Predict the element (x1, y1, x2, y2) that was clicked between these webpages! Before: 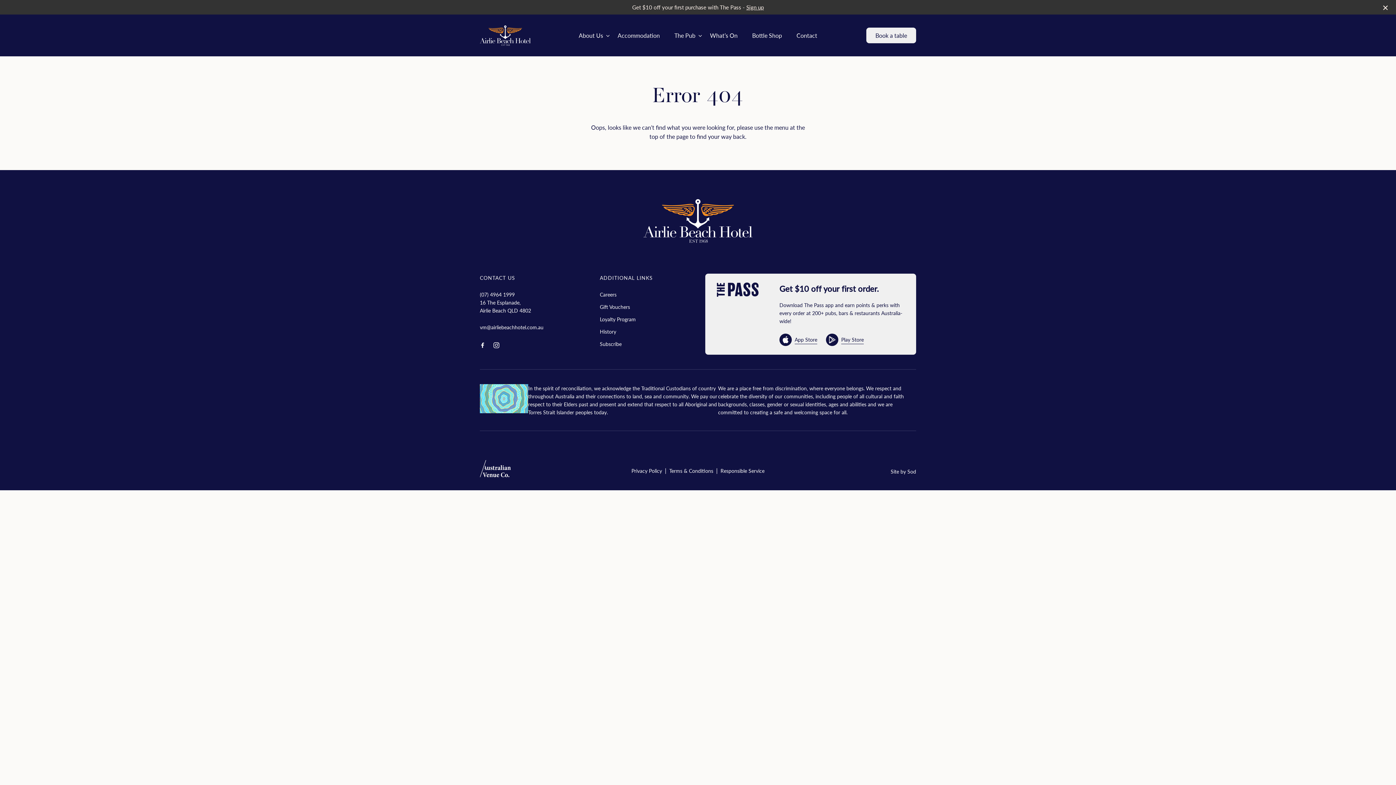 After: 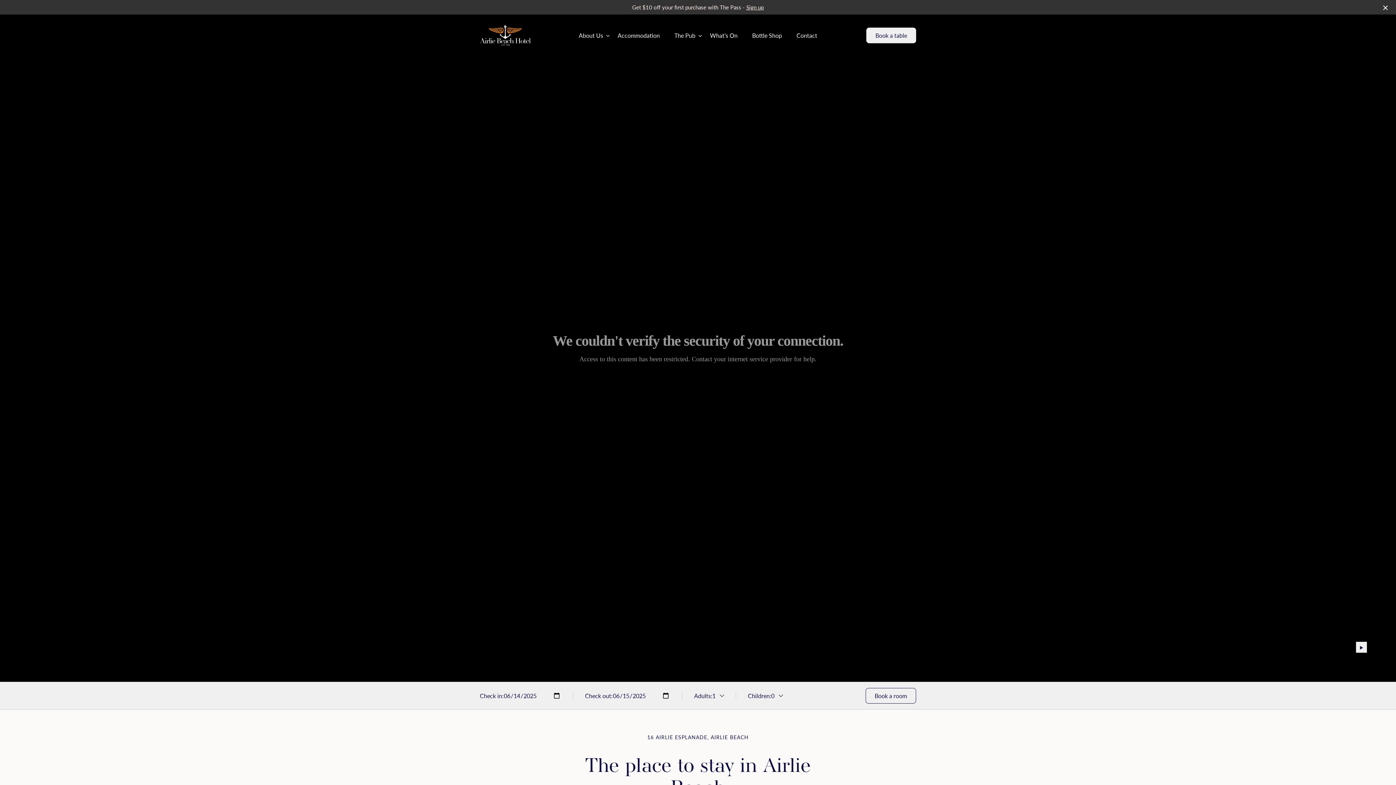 Action: label: Home link bbox: (643, 199, 752, 242)